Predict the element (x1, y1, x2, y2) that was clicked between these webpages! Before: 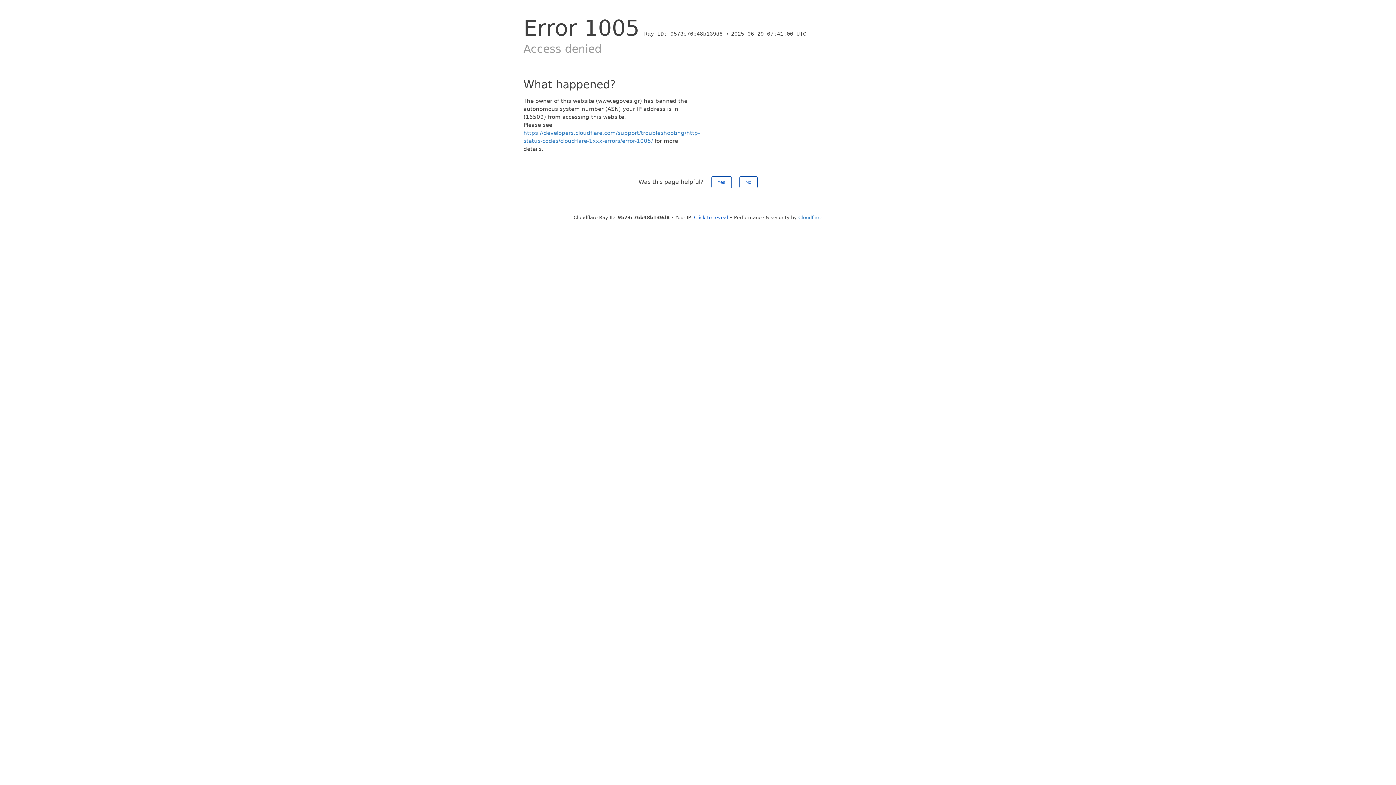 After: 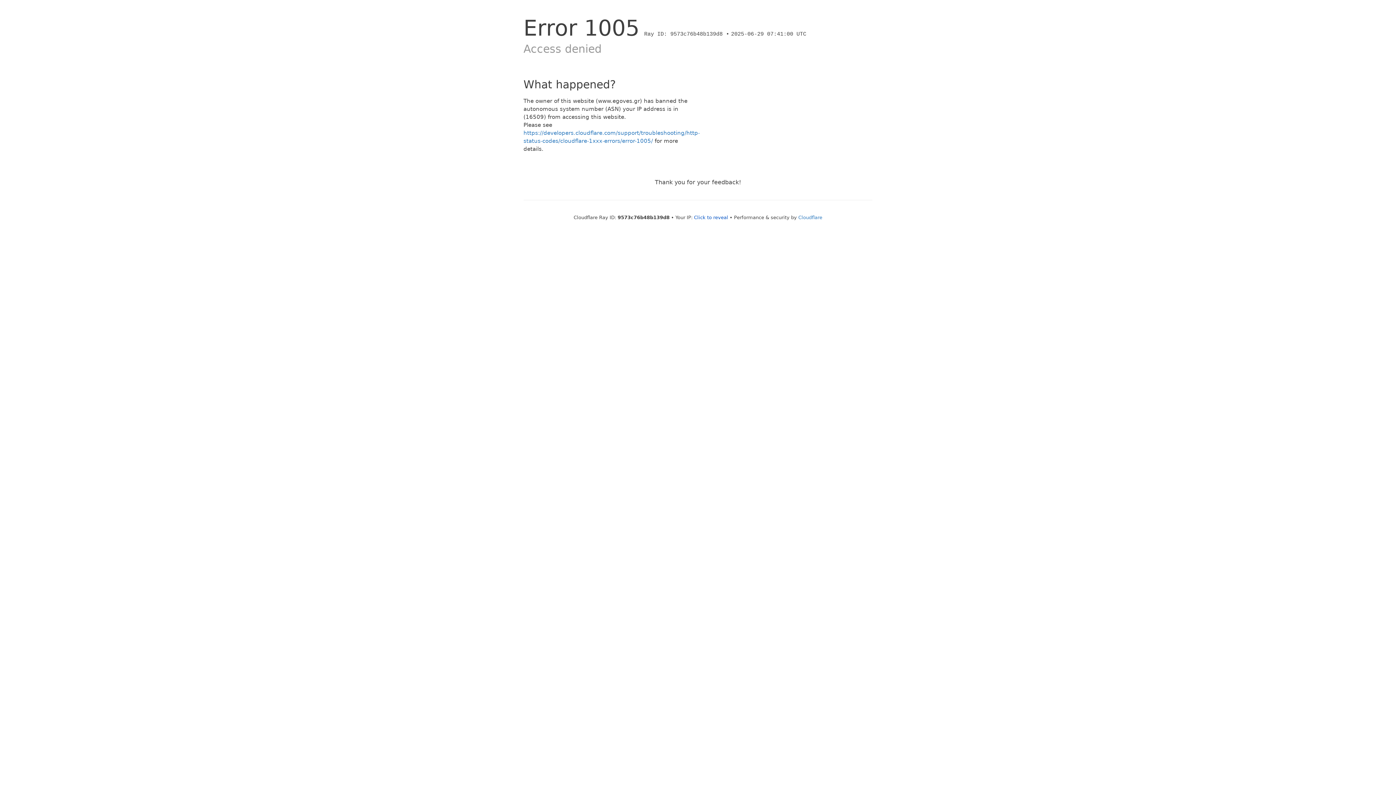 Action: bbox: (739, 176, 757, 188) label: No